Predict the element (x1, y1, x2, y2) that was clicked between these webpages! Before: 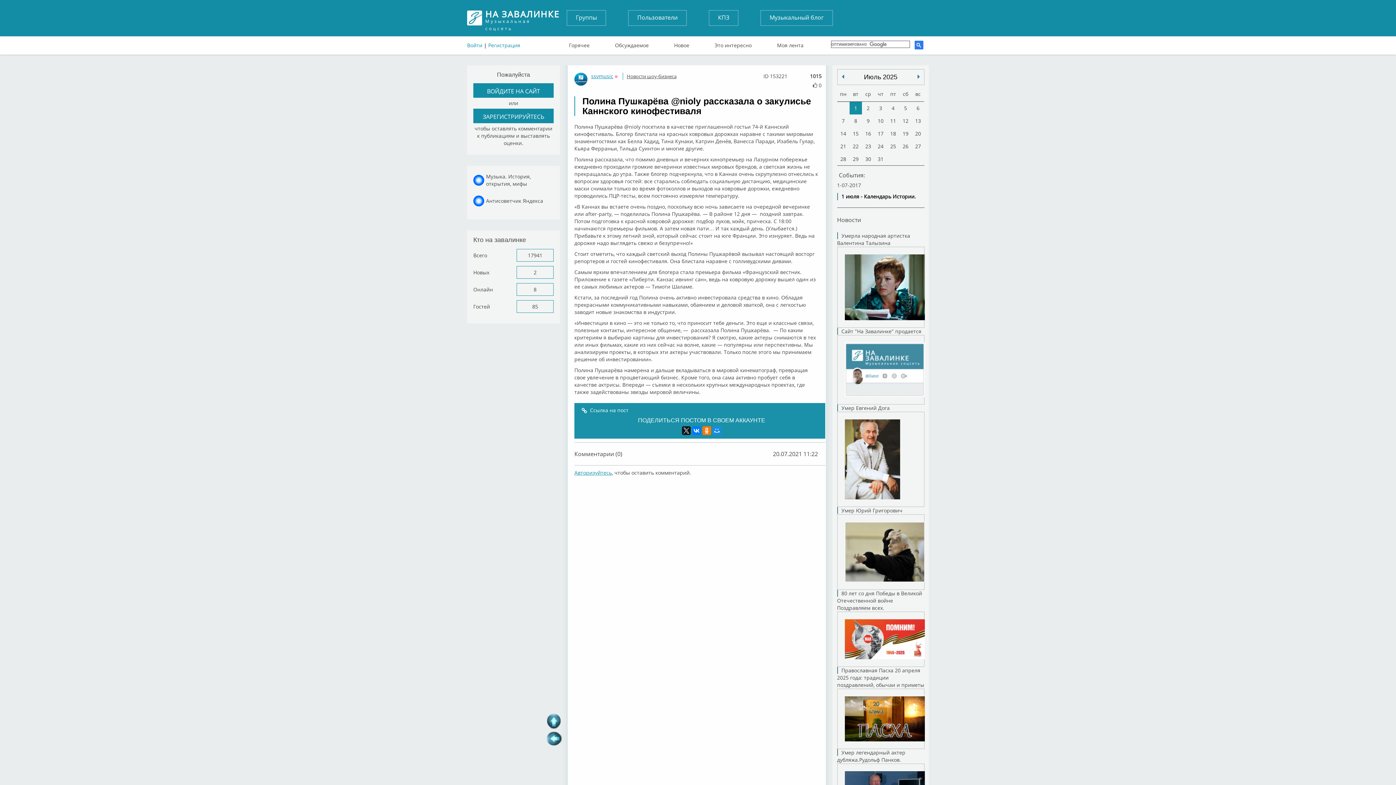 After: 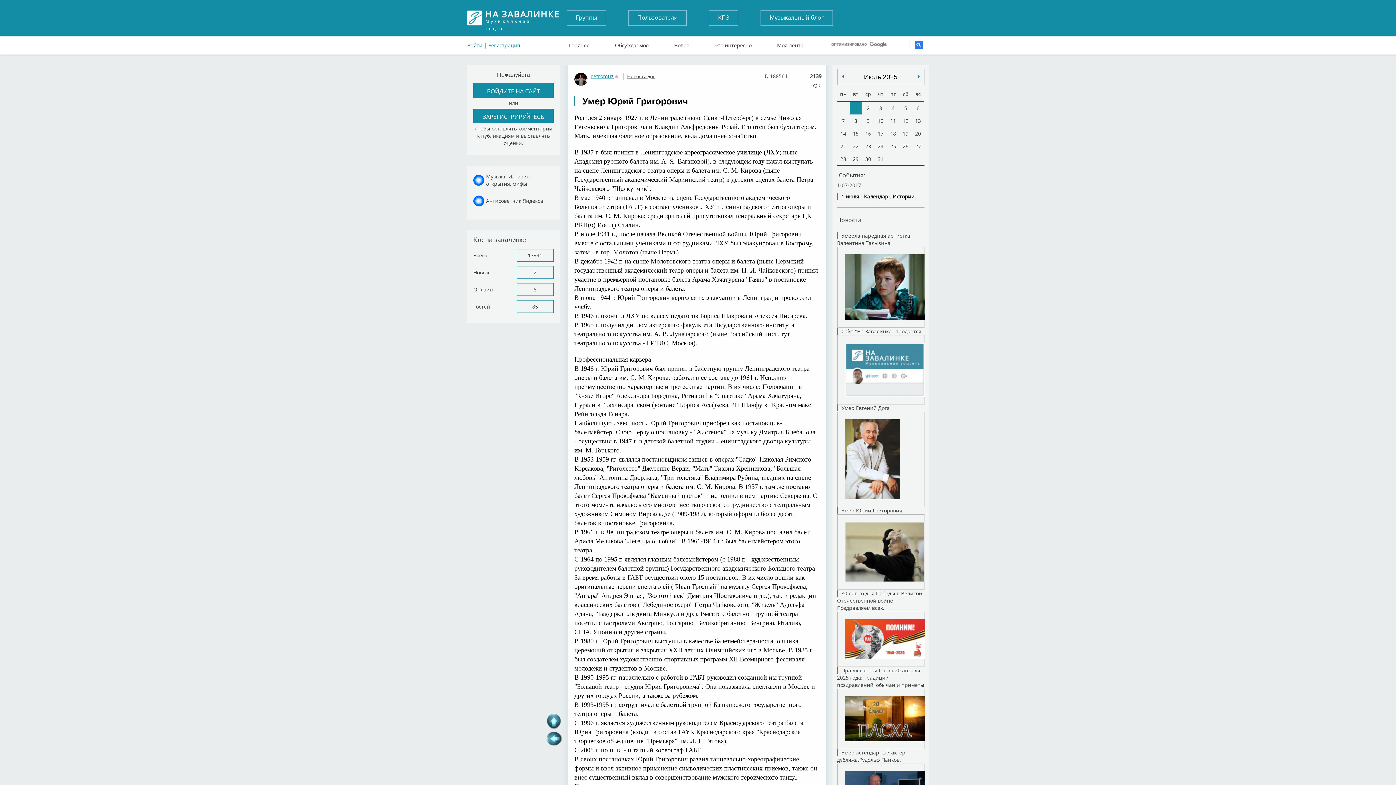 Action: label: Умер Юрий Григорович bbox: (837, 507, 924, 590)